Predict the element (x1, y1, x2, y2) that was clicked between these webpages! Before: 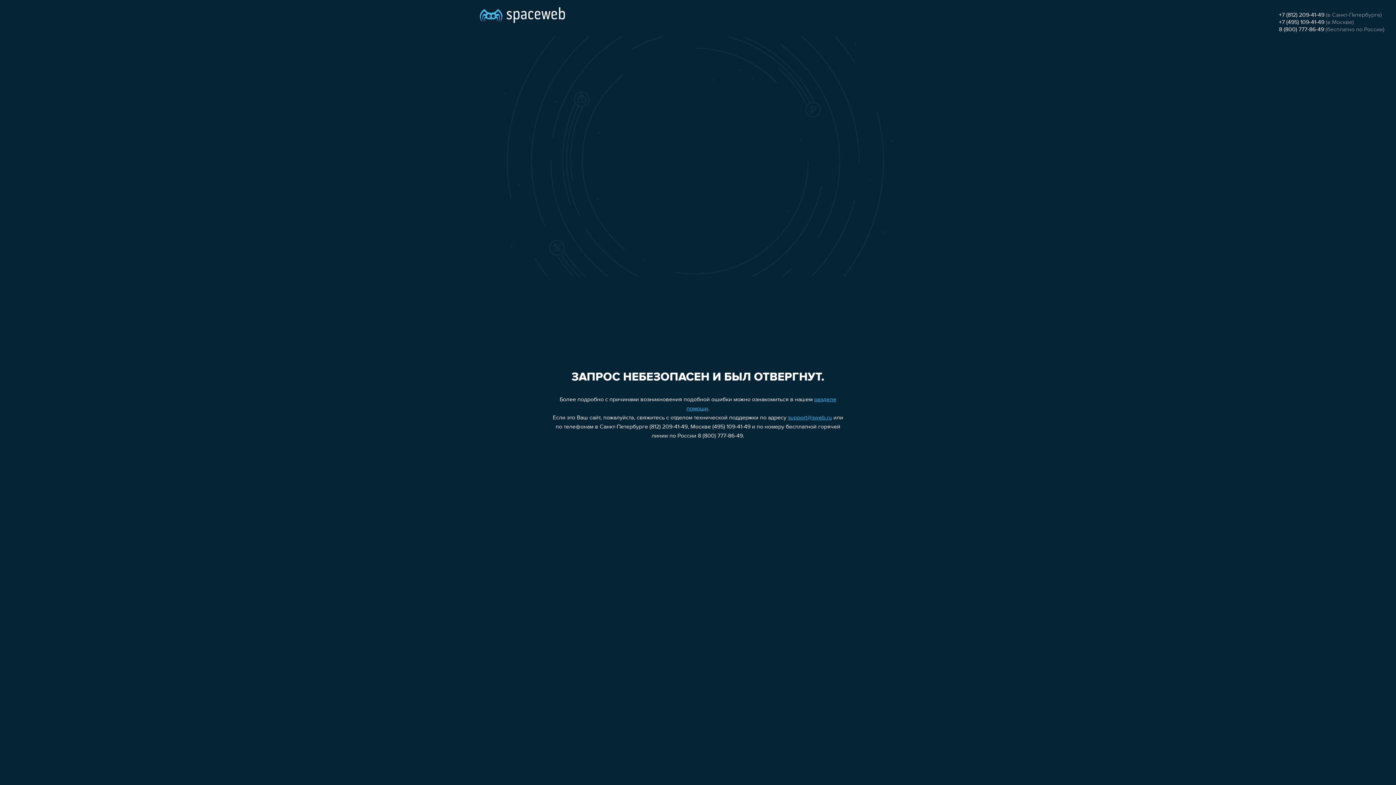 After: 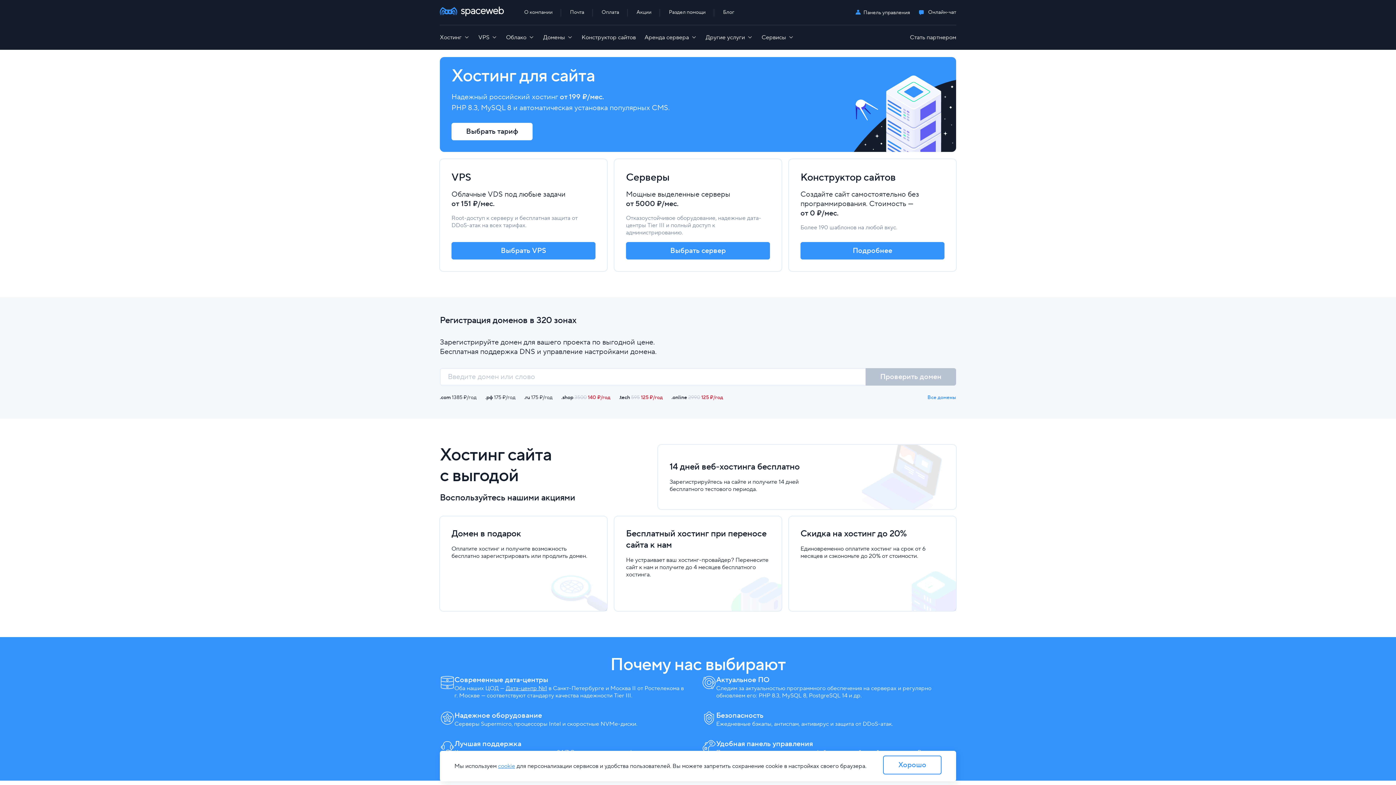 Action: bbox: (480, 0, 565, 25)